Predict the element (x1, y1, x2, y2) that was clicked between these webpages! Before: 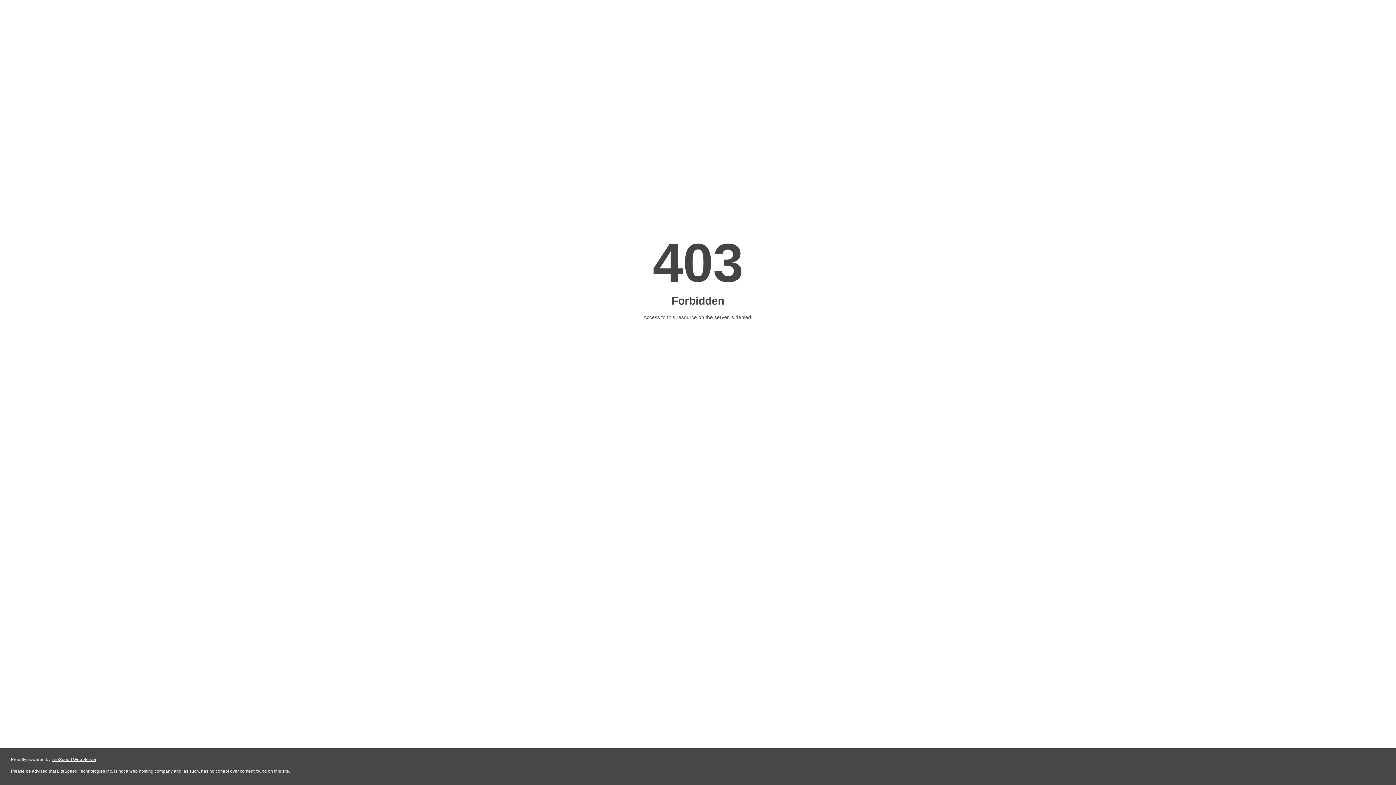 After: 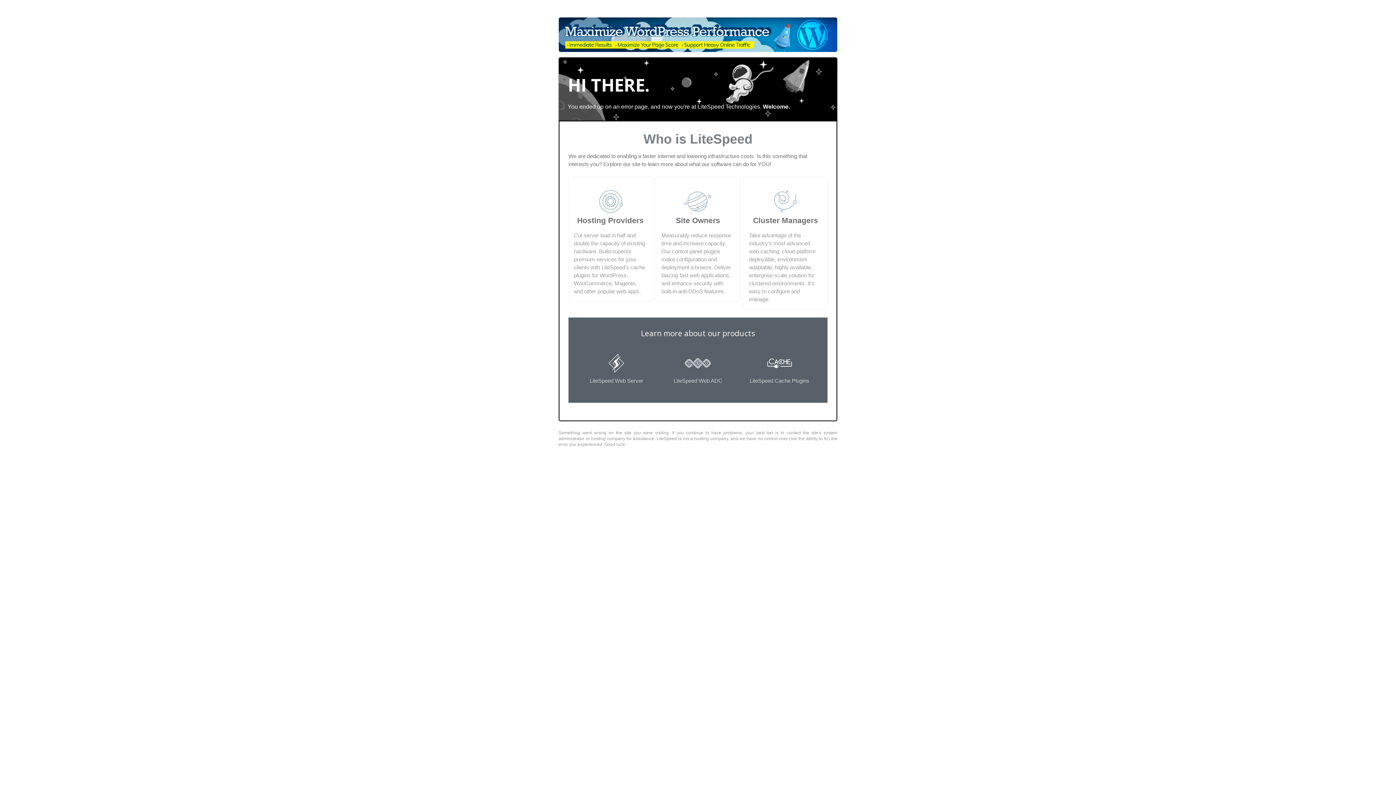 Action: label: LiteSpeed Web Server bbox: (51, 757, 96, 762)